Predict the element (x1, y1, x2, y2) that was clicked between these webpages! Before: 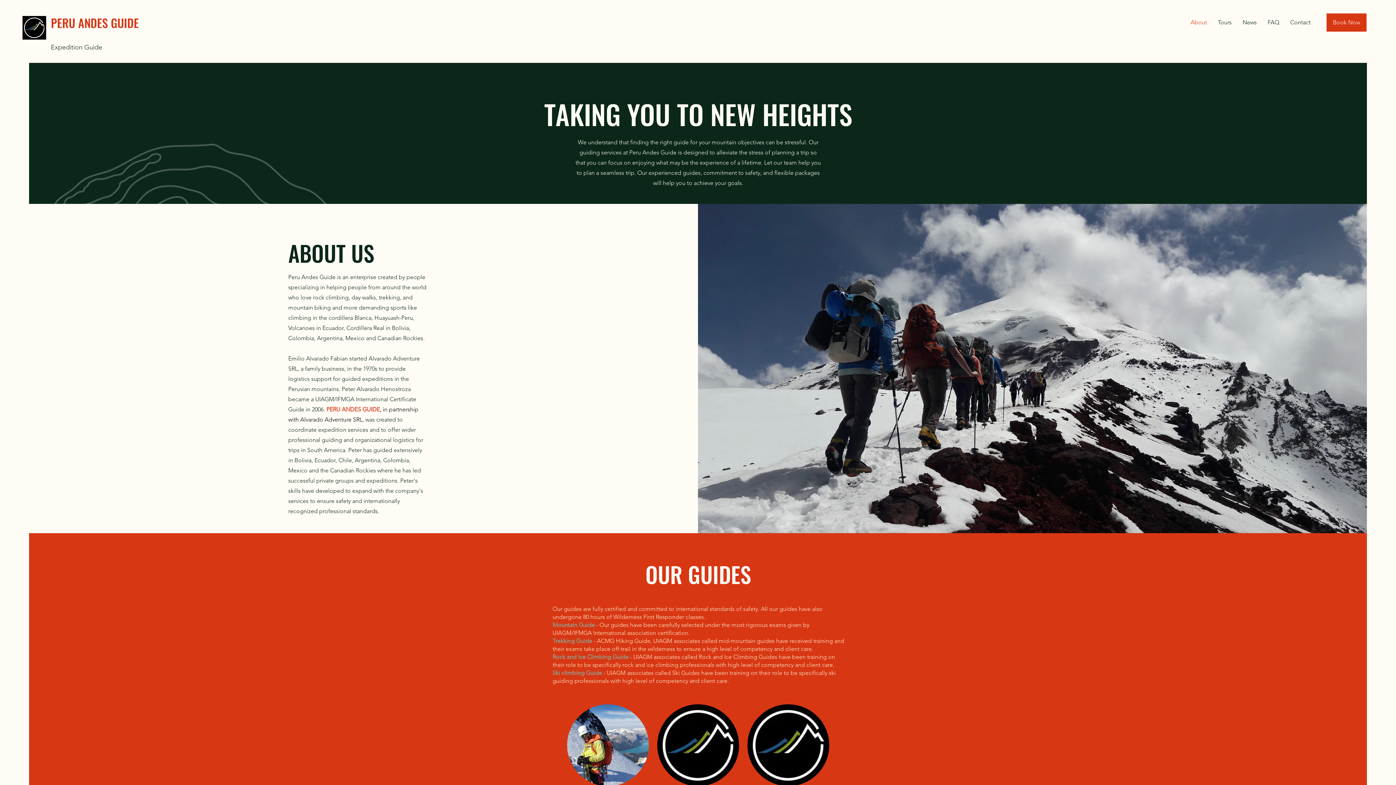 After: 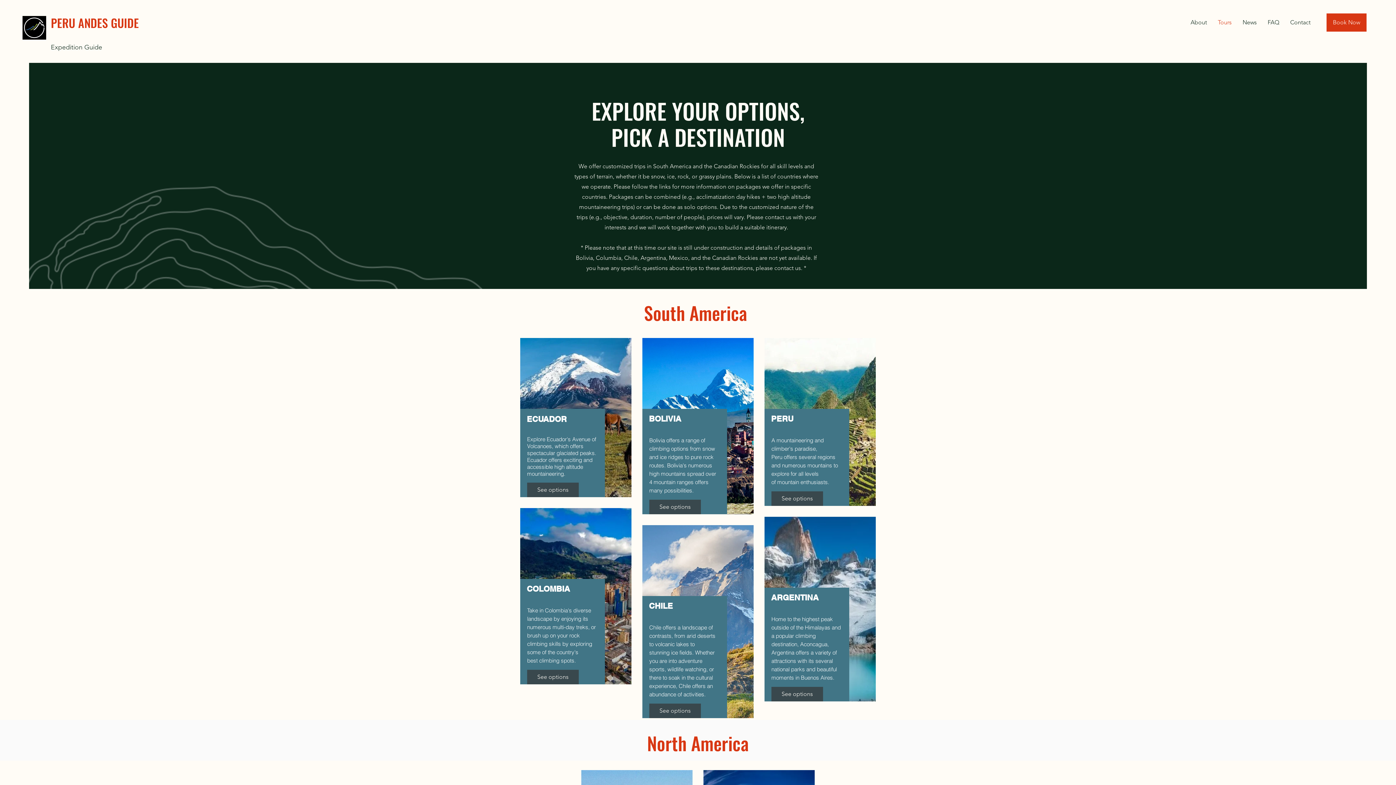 Action: bbox: (1212, 13, 1237, 31) label: Tours